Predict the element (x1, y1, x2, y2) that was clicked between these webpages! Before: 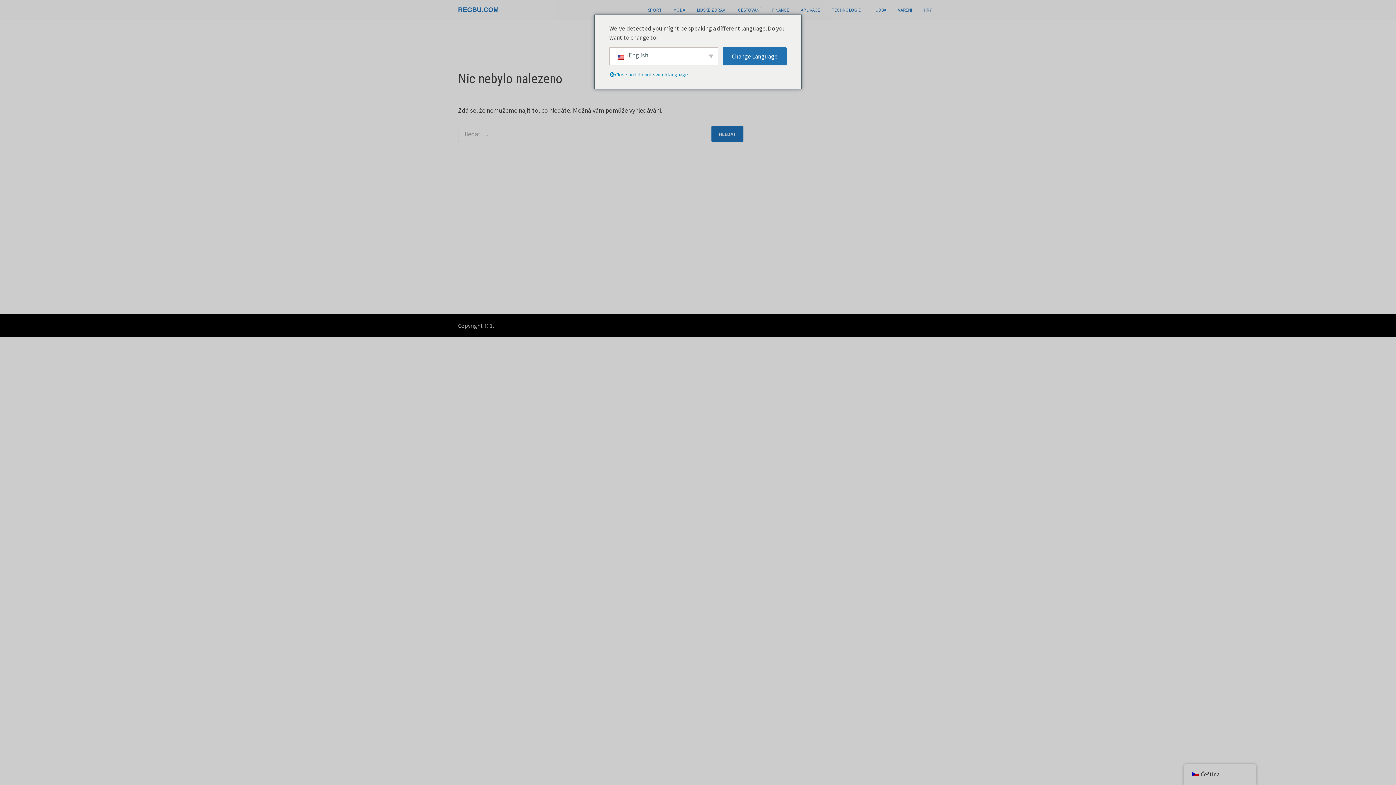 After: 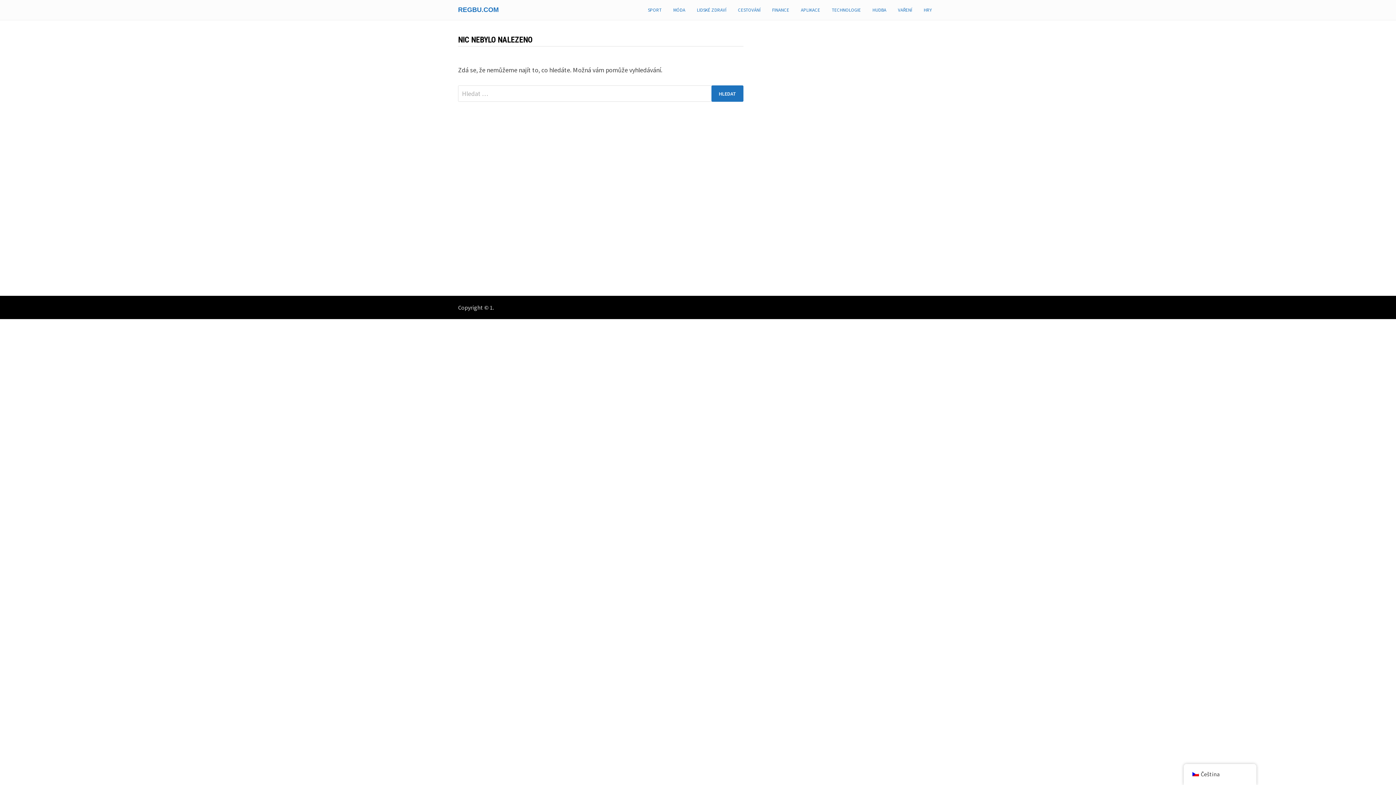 Action: label: TECHNOLOGIE bbox: (826, 0, 866, 20)